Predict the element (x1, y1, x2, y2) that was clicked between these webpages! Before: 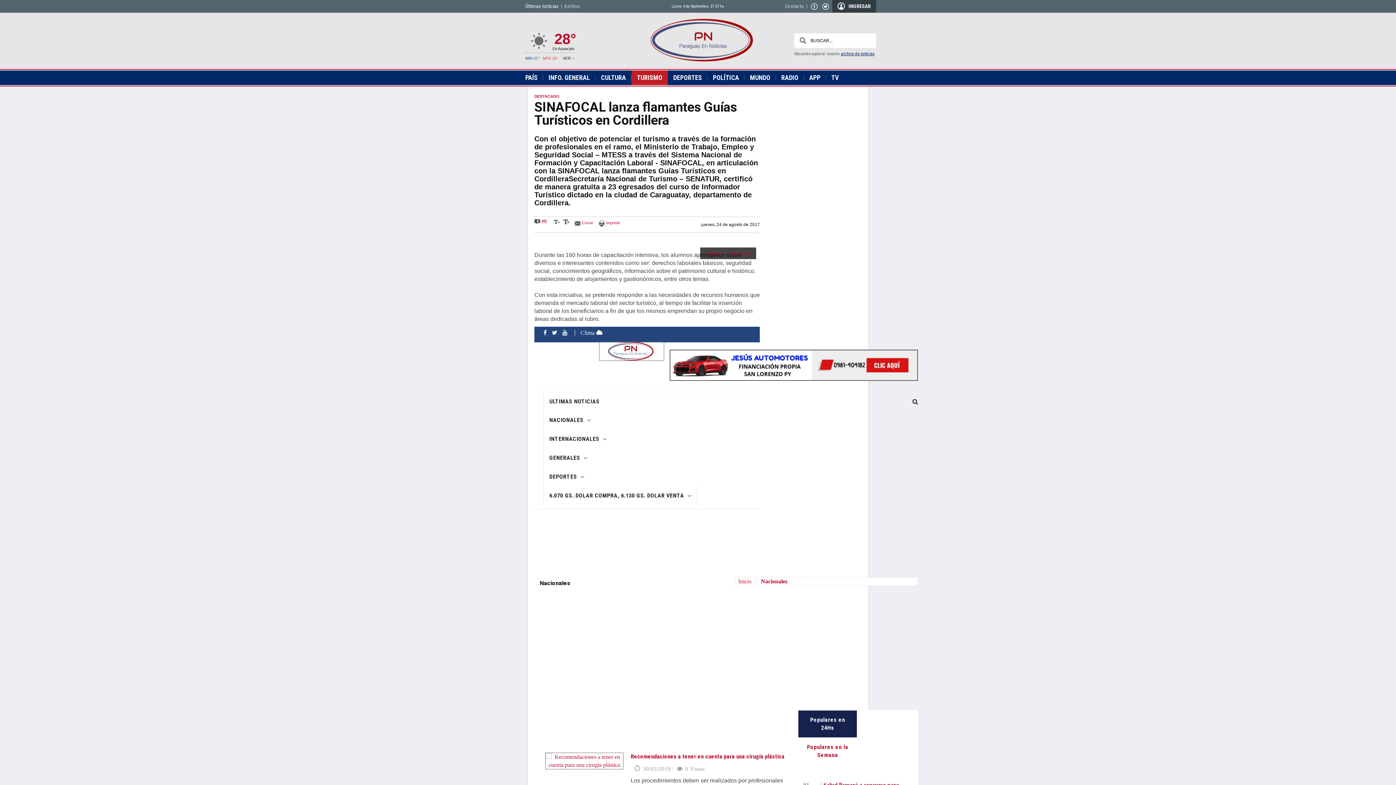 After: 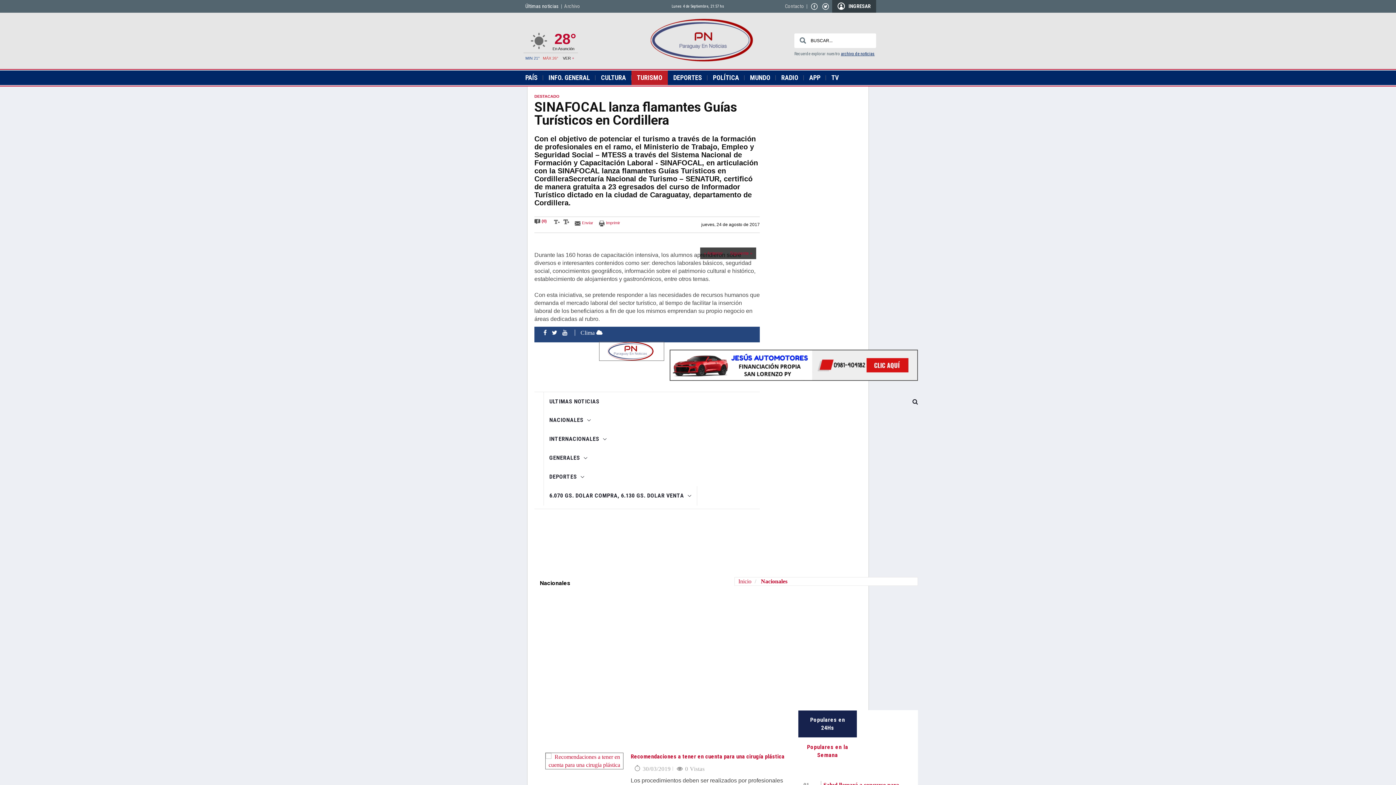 Action: bbox: (669, 361, 918, 368)